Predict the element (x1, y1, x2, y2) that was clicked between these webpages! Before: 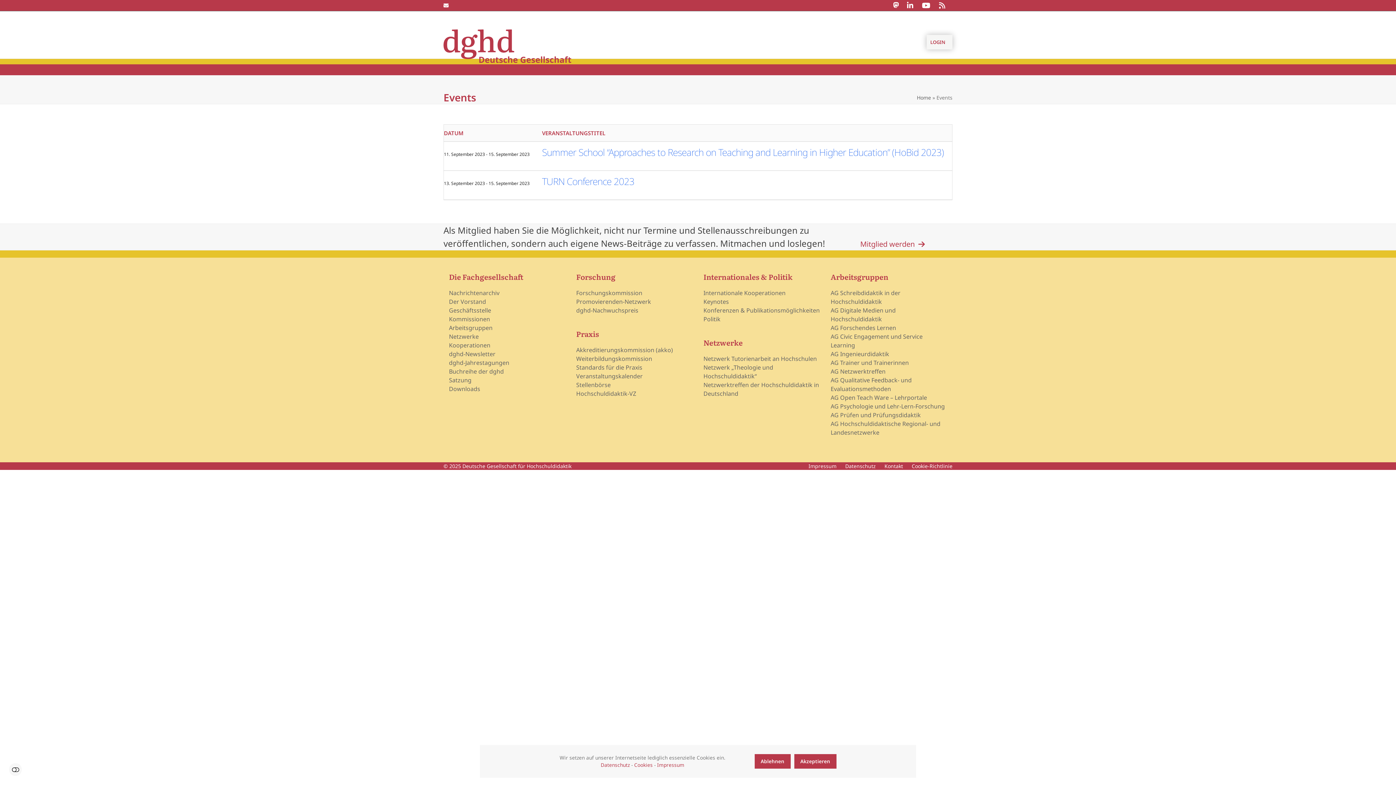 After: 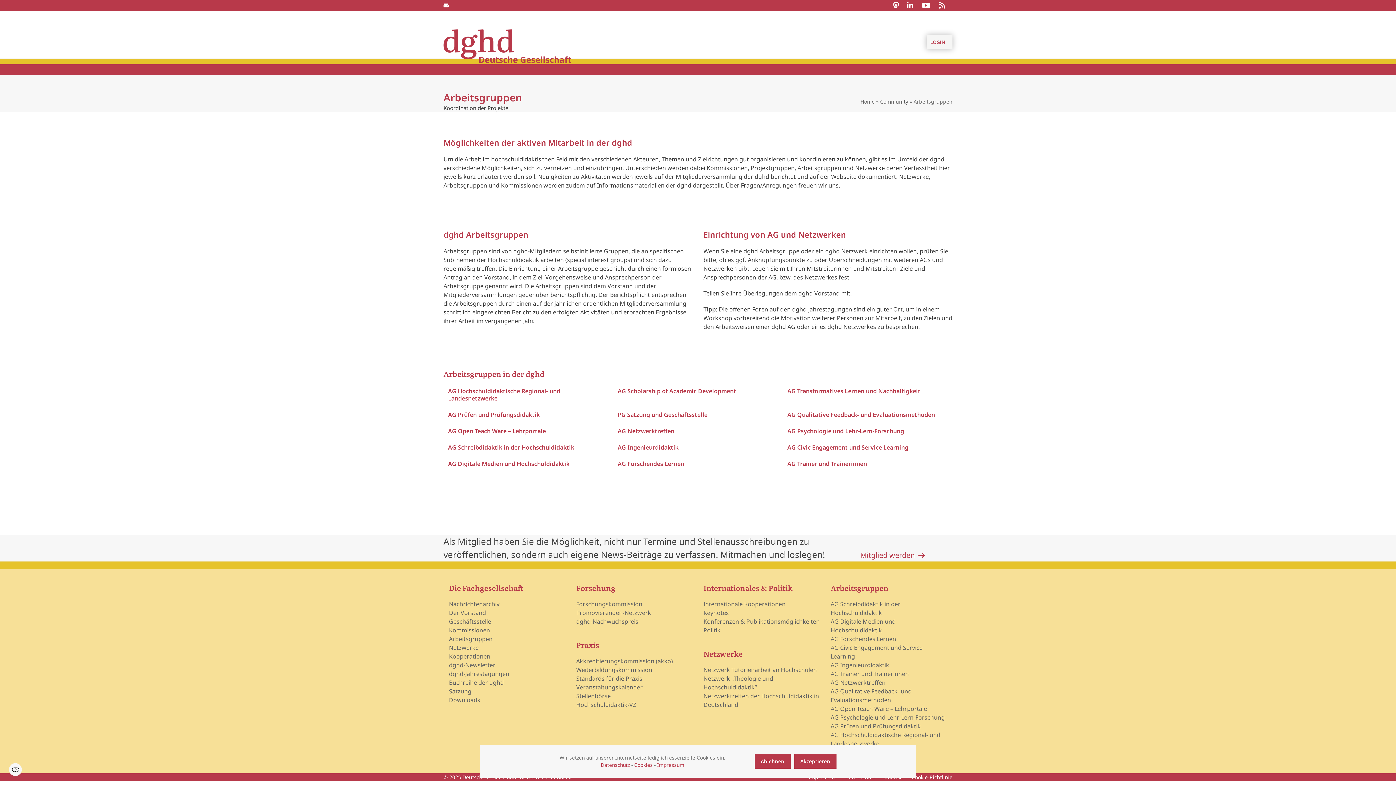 Action: bbox: (449, 324, 492, 332) label: Arbeitsgruppen